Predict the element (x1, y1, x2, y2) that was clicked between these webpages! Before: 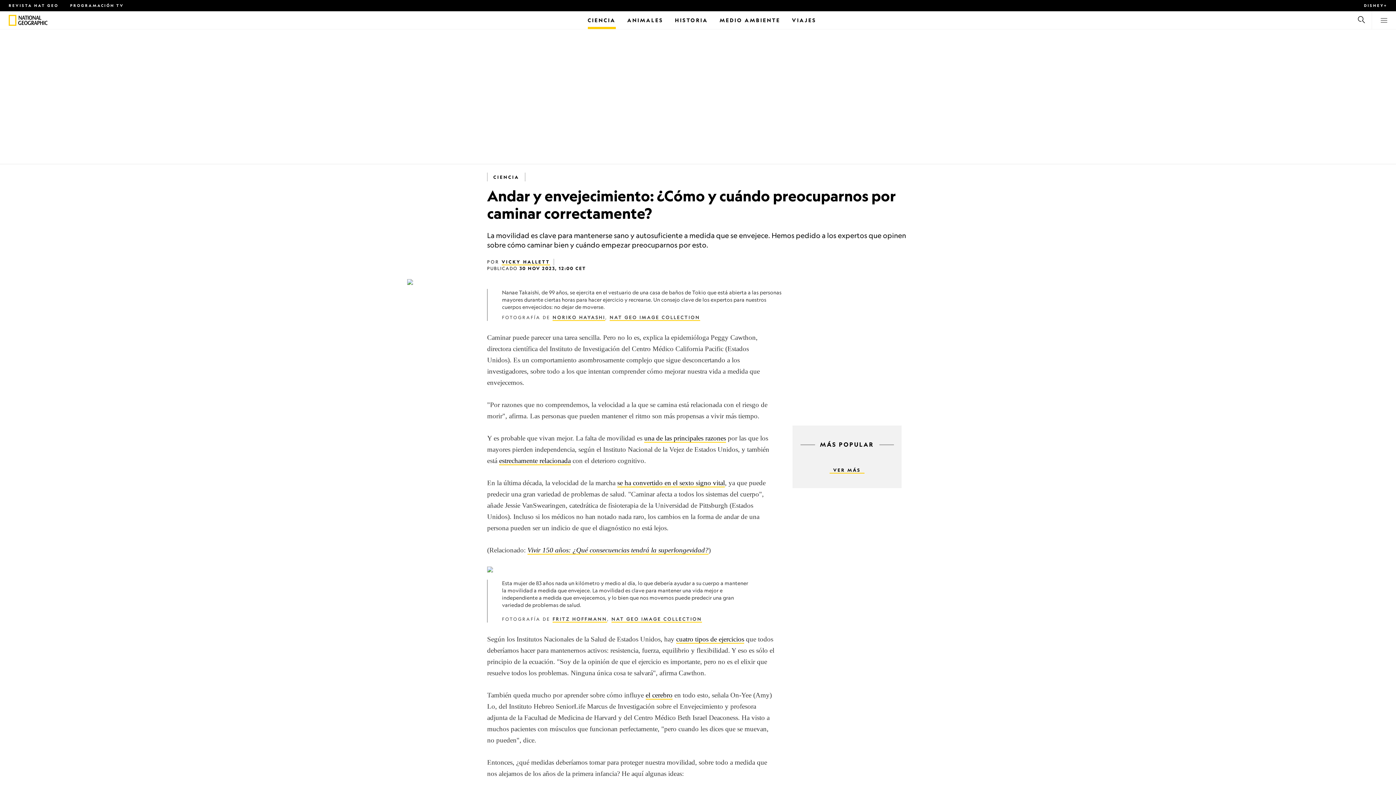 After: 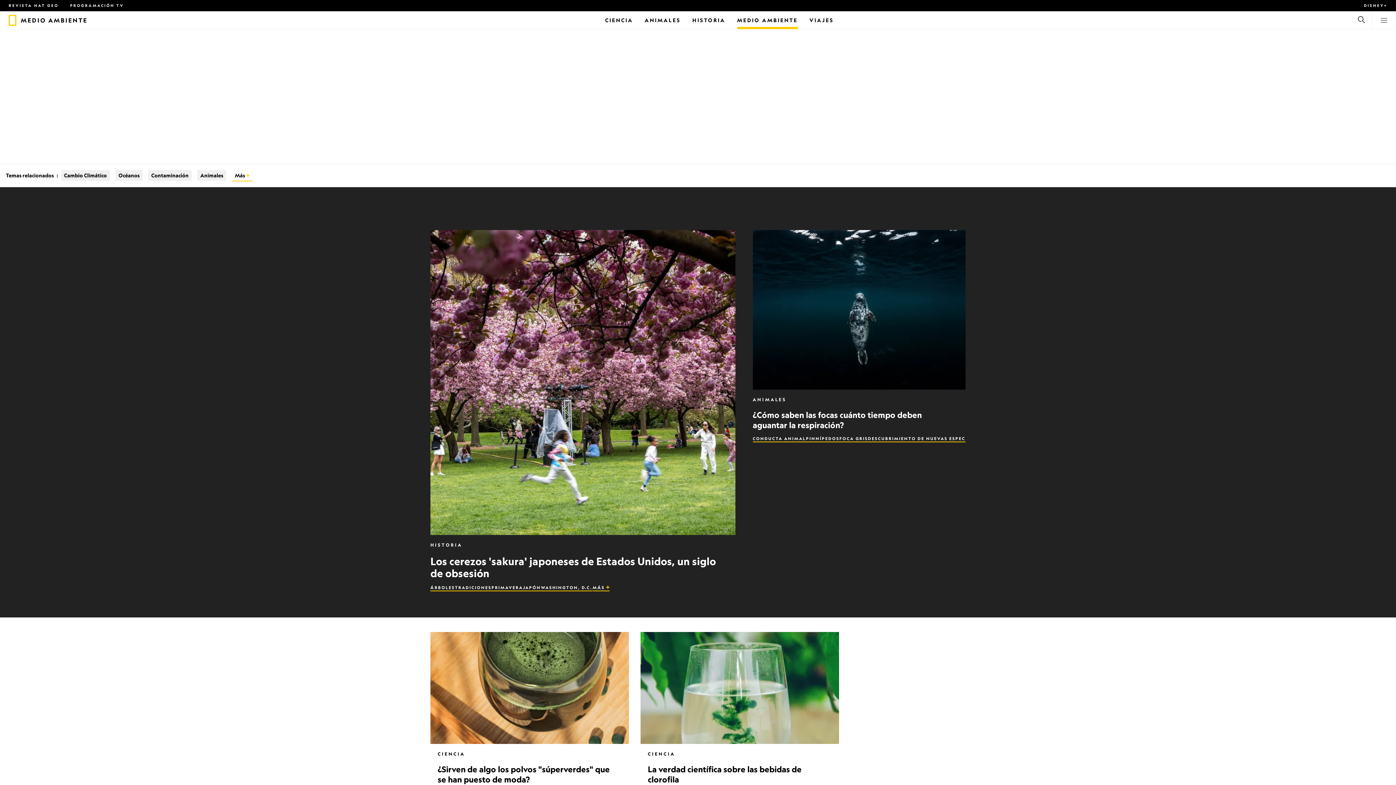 Action: bbox: (719, 11, 780, 29) label: Medio Ambiente